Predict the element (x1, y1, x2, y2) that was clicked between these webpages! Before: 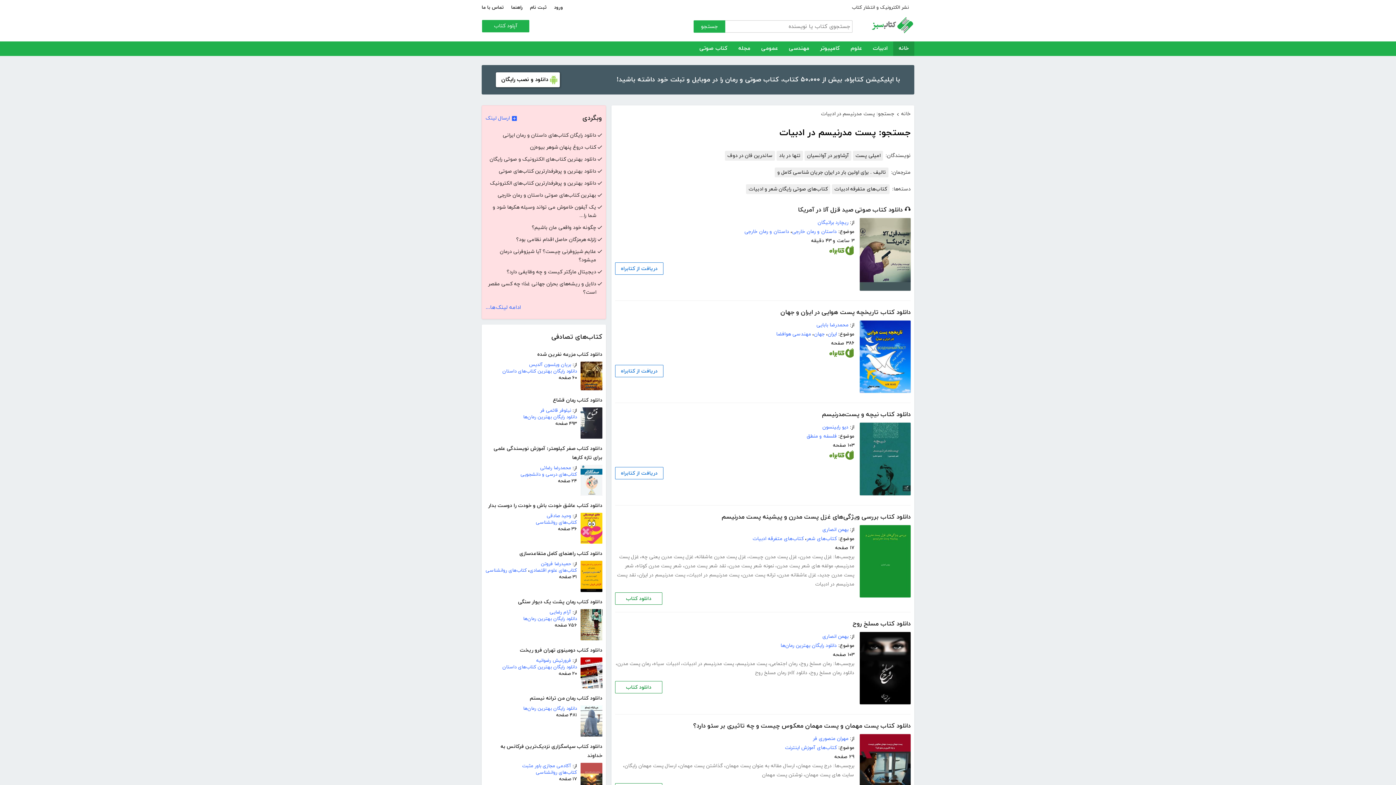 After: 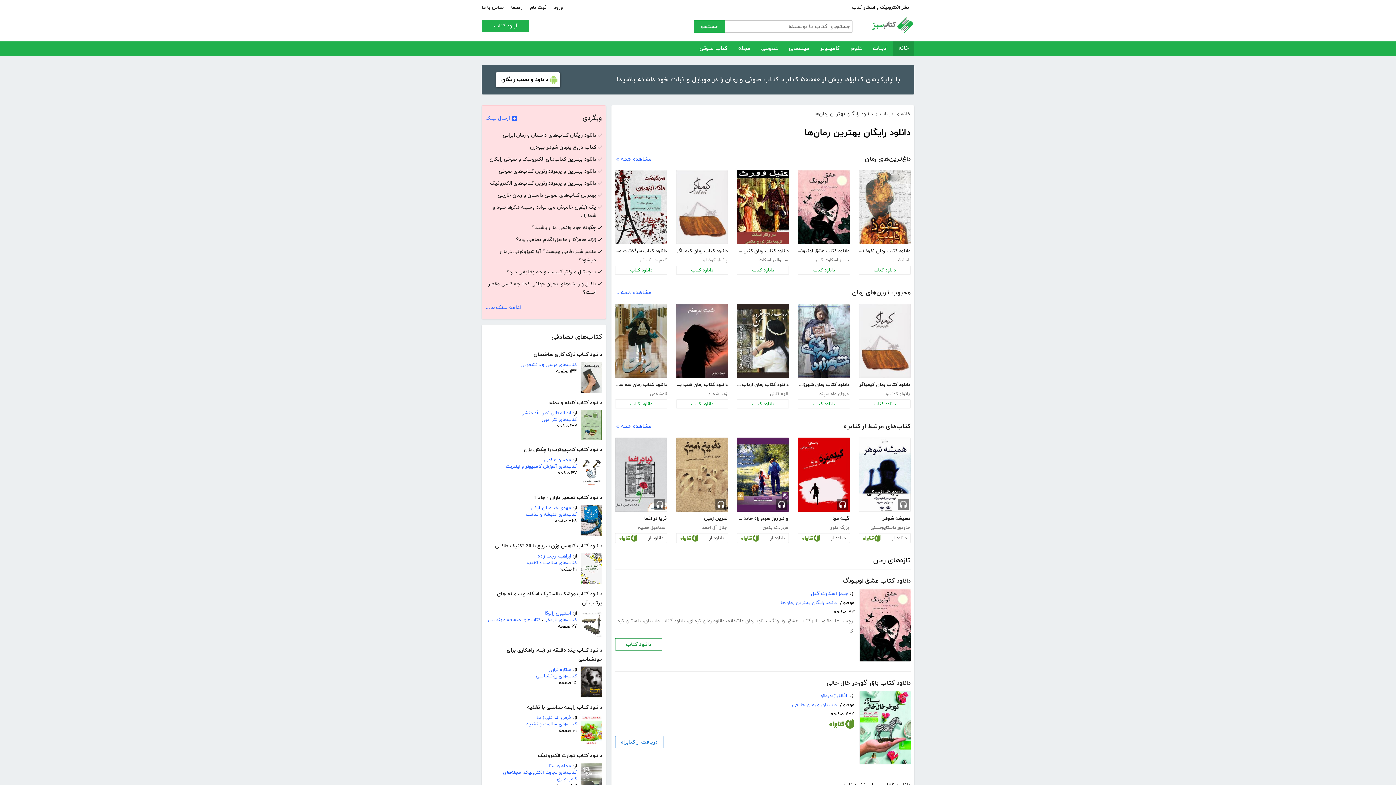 Action: bbox: (523, 705, 577, 712) label: دانلود رایگان بهترین رمان‌ها